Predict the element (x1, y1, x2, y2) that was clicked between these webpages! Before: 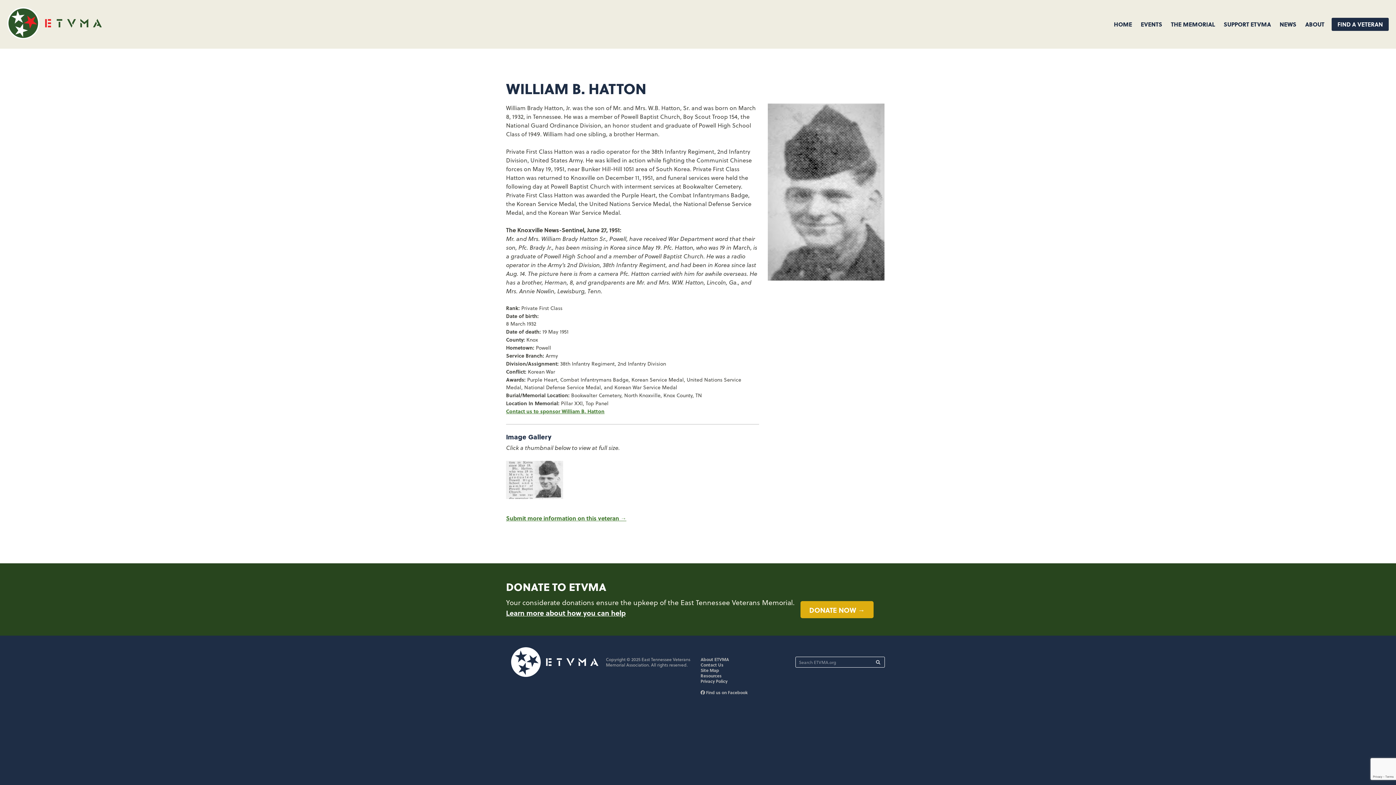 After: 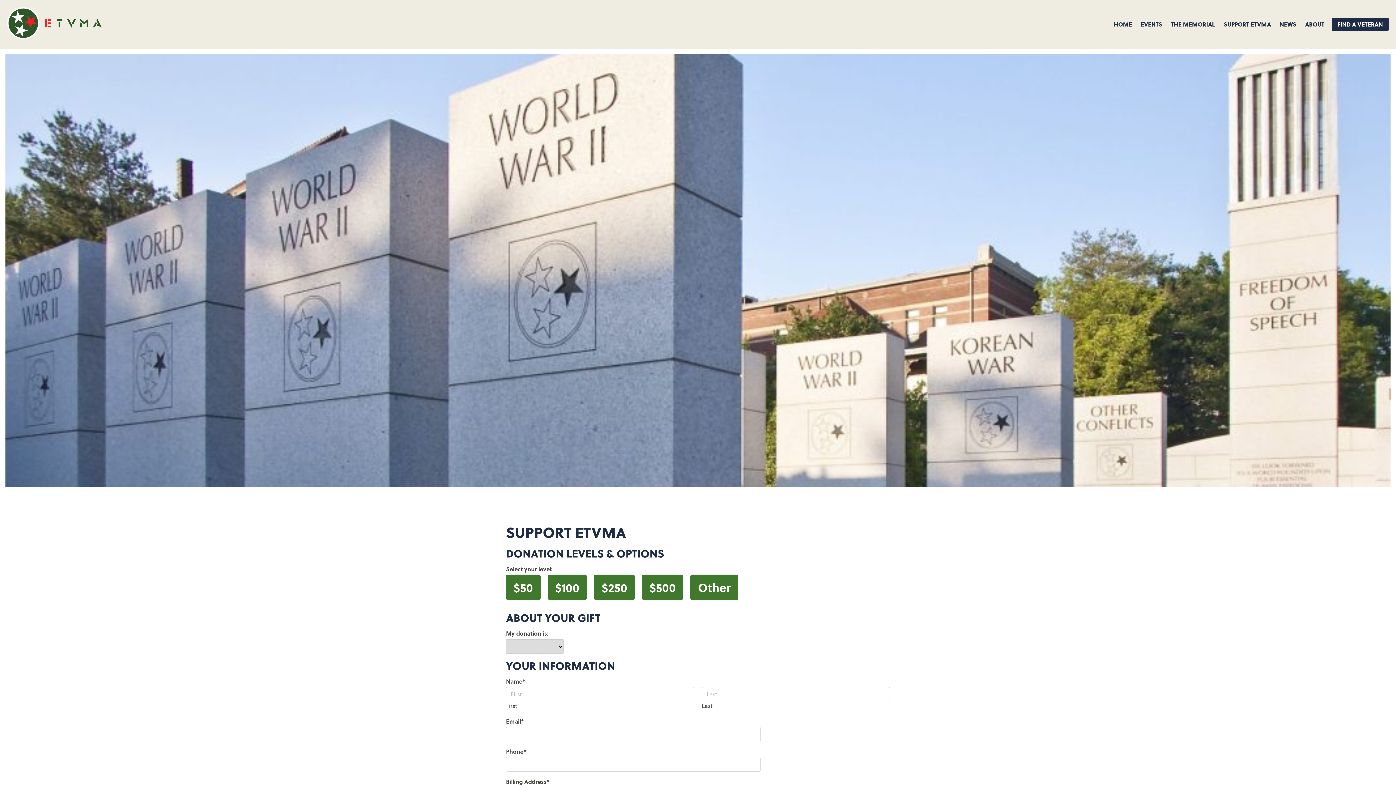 Action: label: SUPPORT ETVMA bbox: (1219, 17, 1275, 30)